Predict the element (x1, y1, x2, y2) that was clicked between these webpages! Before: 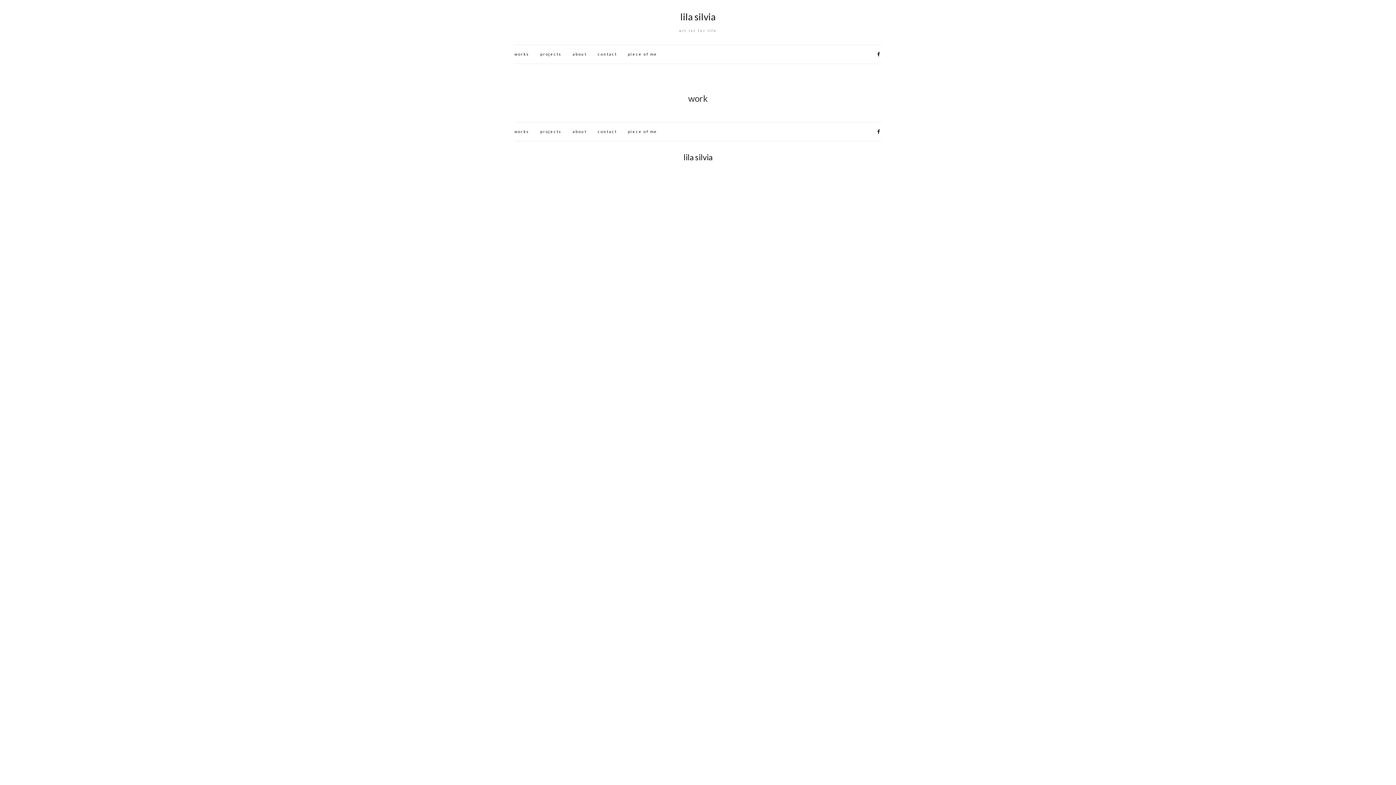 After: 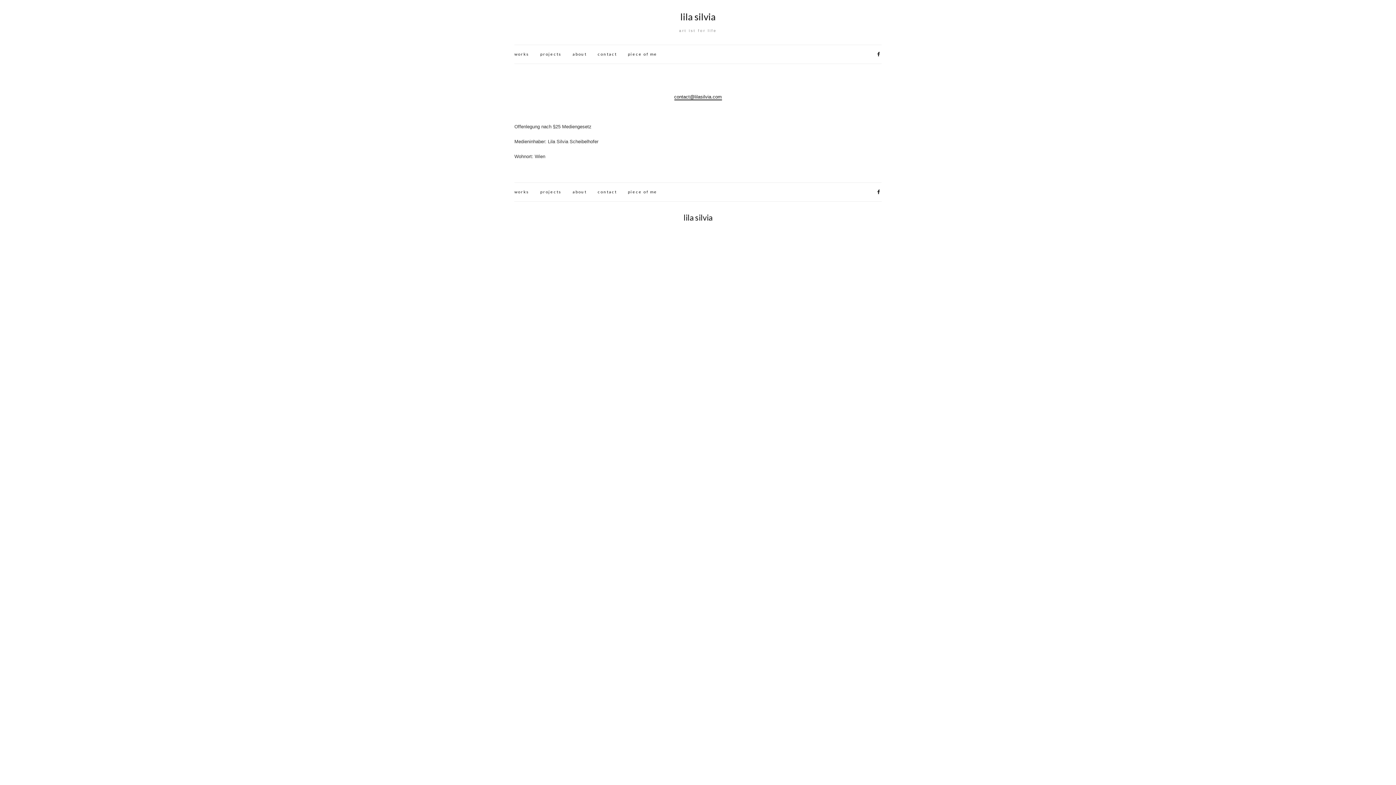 Action: label: contact bbox: (597, 128, 617, 134)